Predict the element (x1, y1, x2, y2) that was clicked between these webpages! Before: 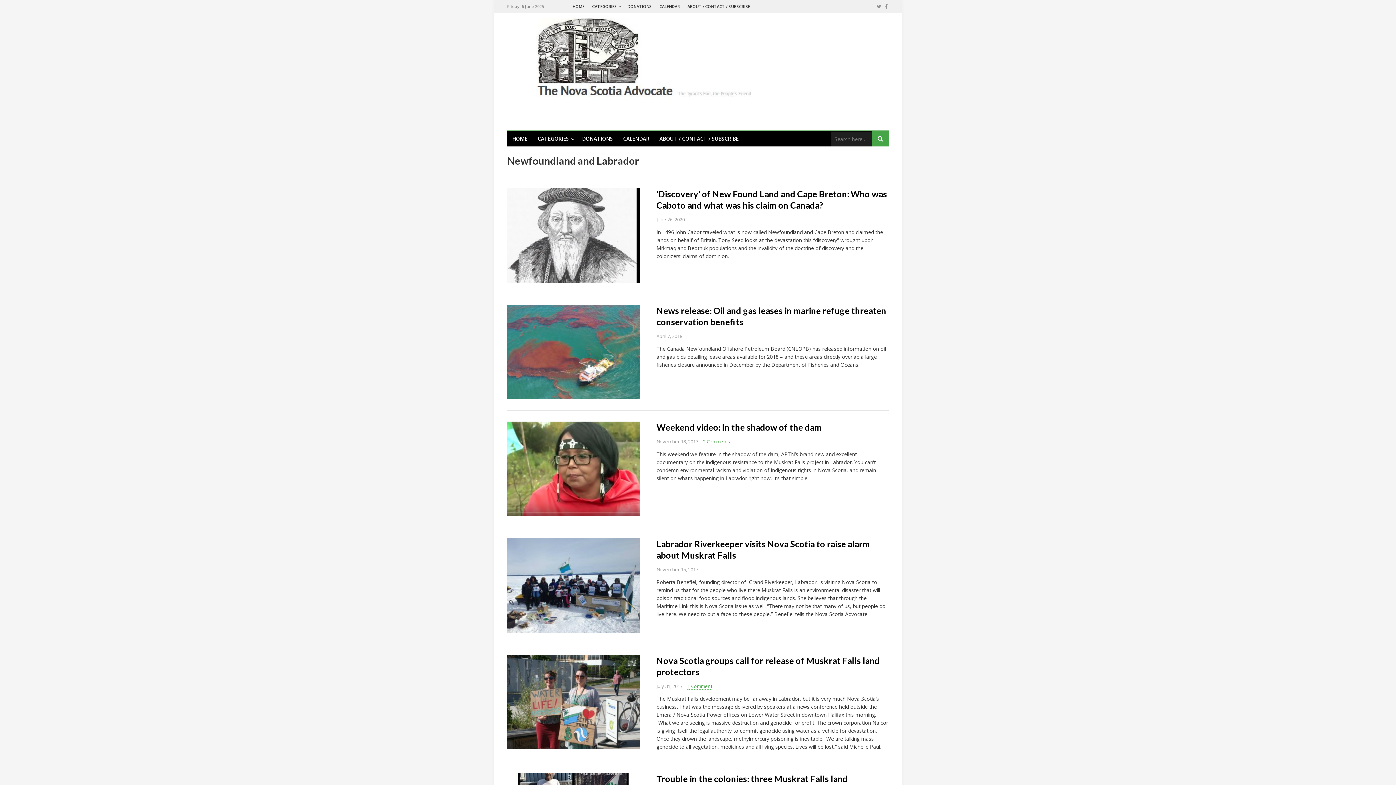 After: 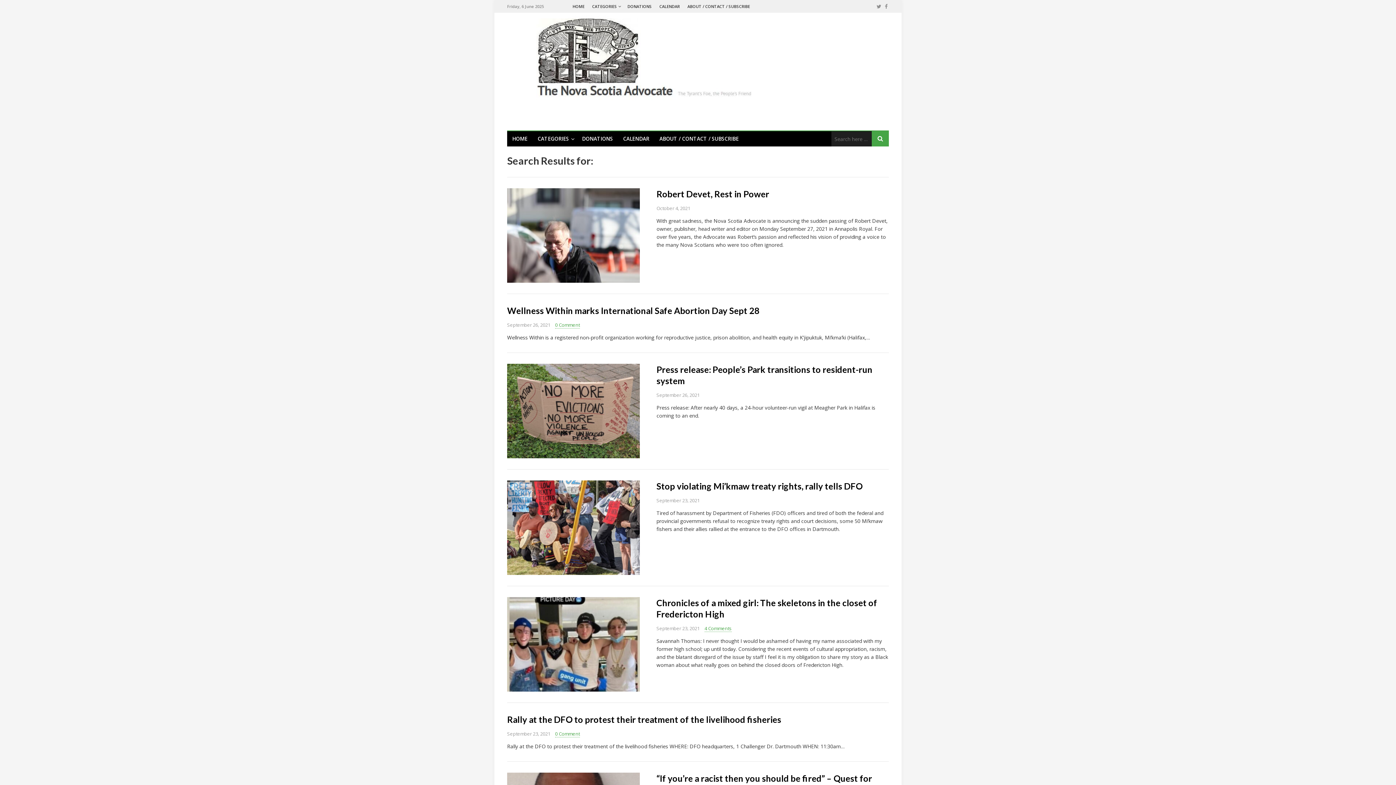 Action: bbox: (872, 130, 889, 146)